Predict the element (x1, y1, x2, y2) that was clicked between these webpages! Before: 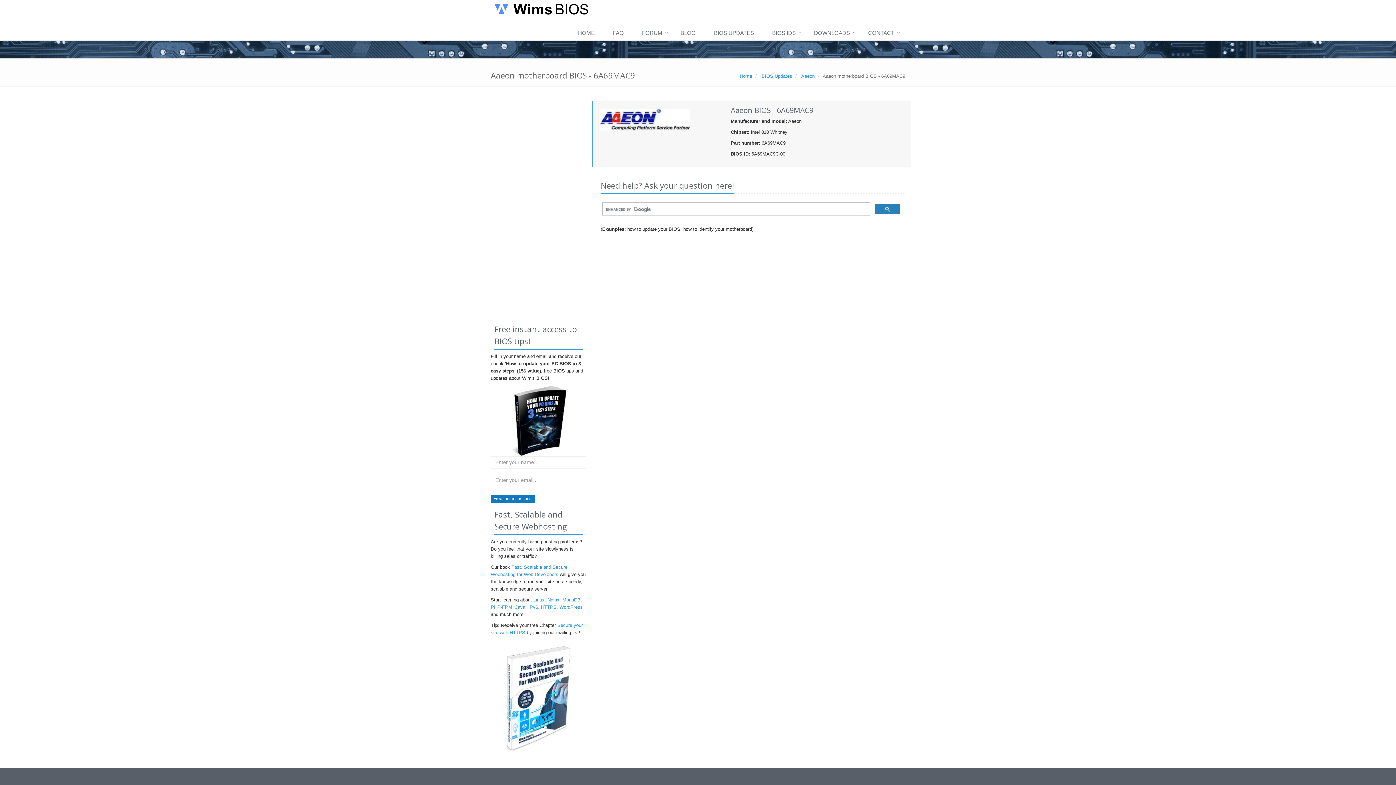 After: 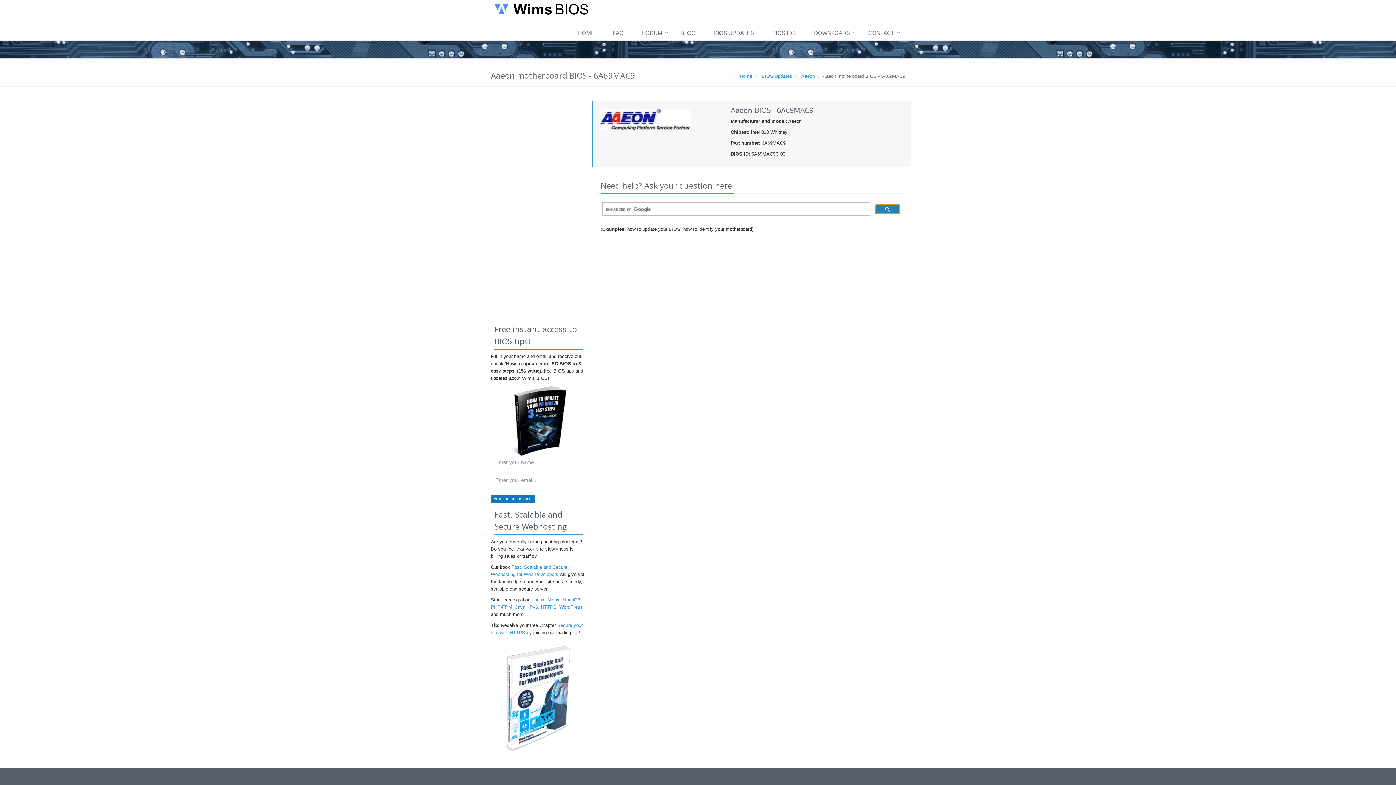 Action: bbox: (875, 204, 900, 214)